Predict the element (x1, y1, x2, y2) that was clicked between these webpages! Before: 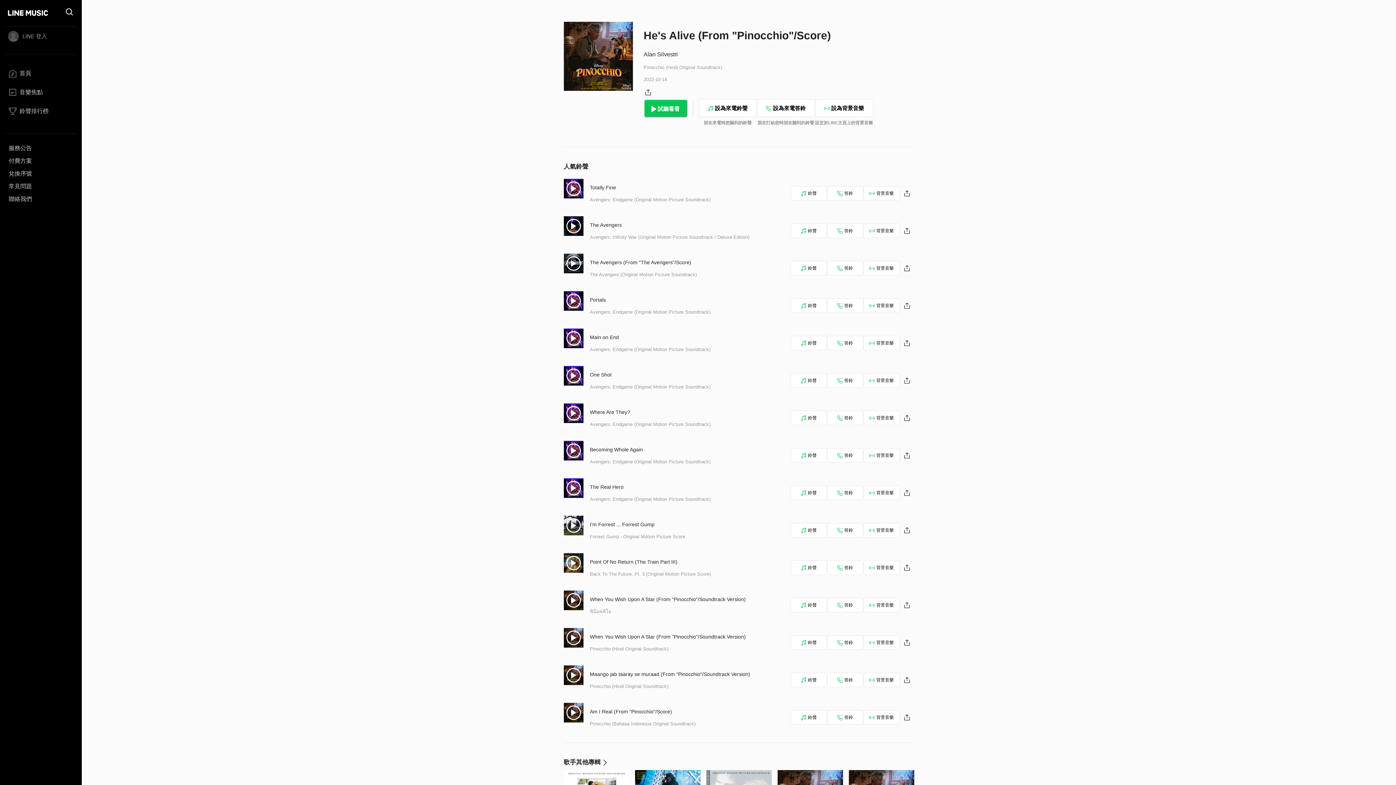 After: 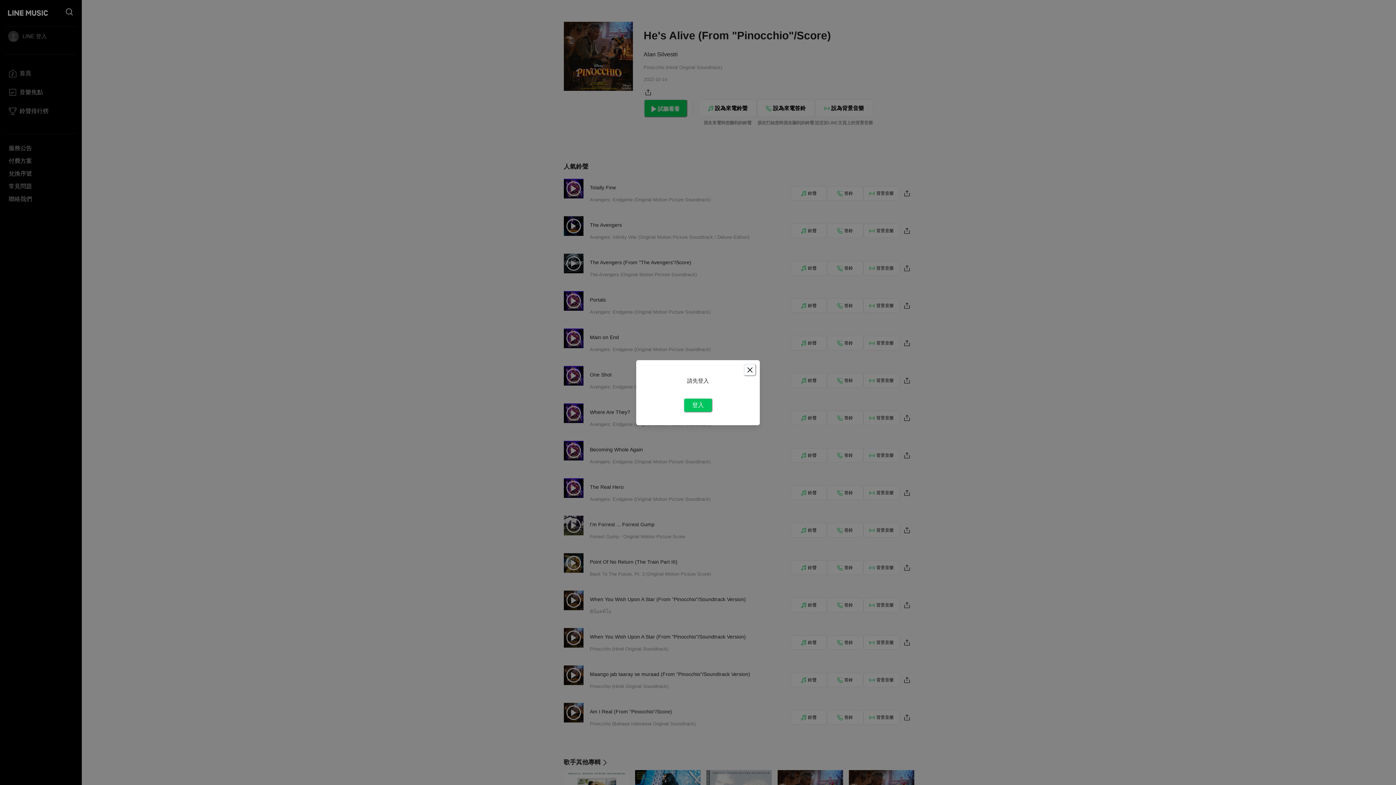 Action: label: 答鈴 bbox: (827, 523, 863, 537)